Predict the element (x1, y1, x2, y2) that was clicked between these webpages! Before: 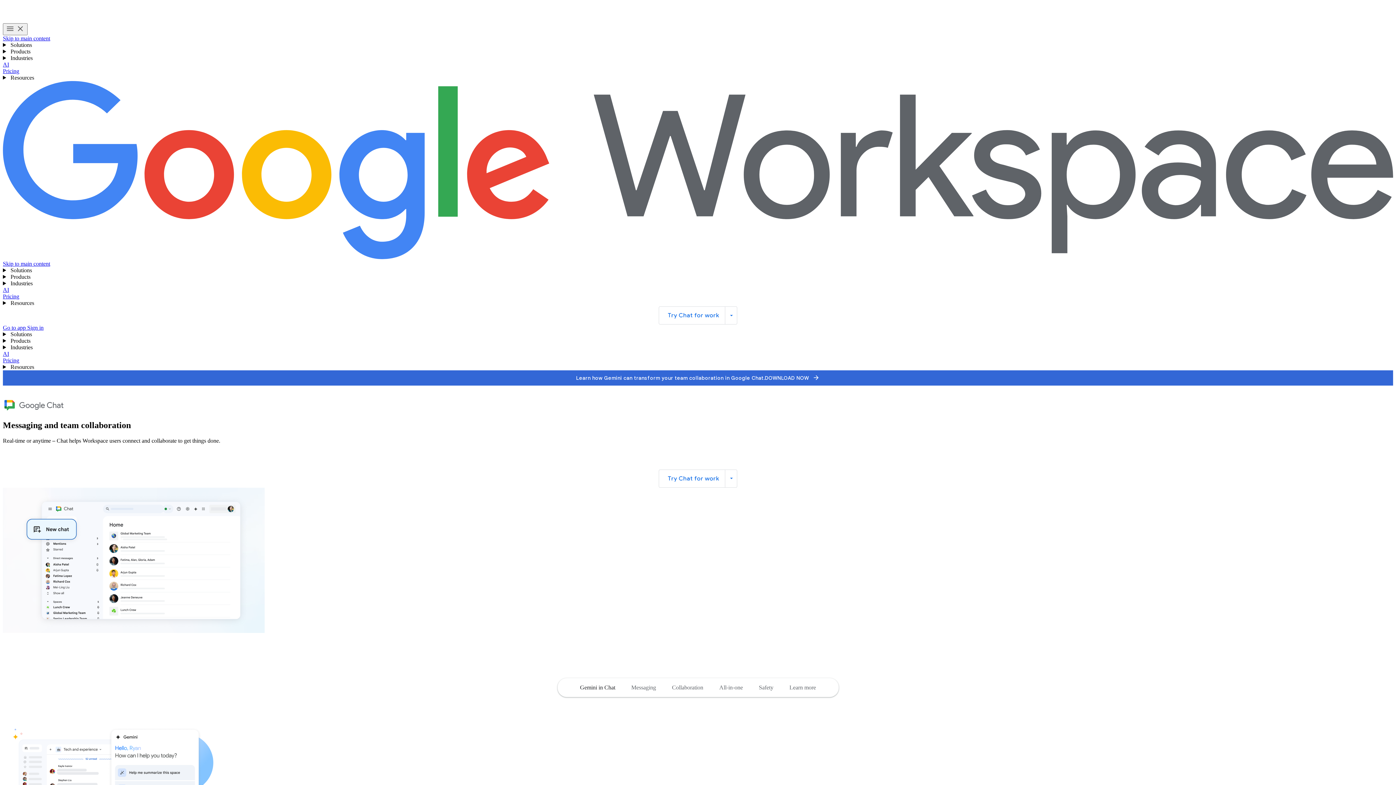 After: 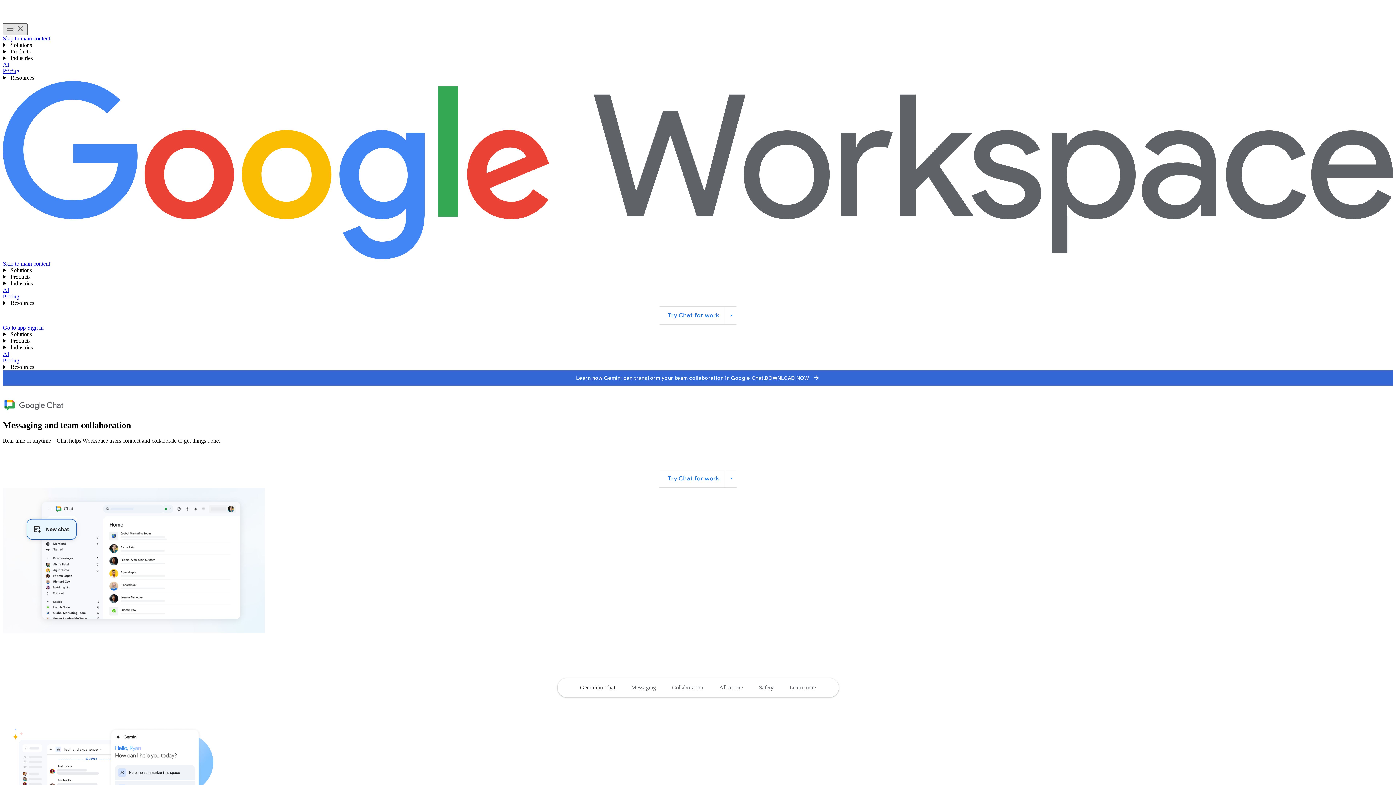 Action: label: Toggle menu bbox: (2, 23, 27, 35)